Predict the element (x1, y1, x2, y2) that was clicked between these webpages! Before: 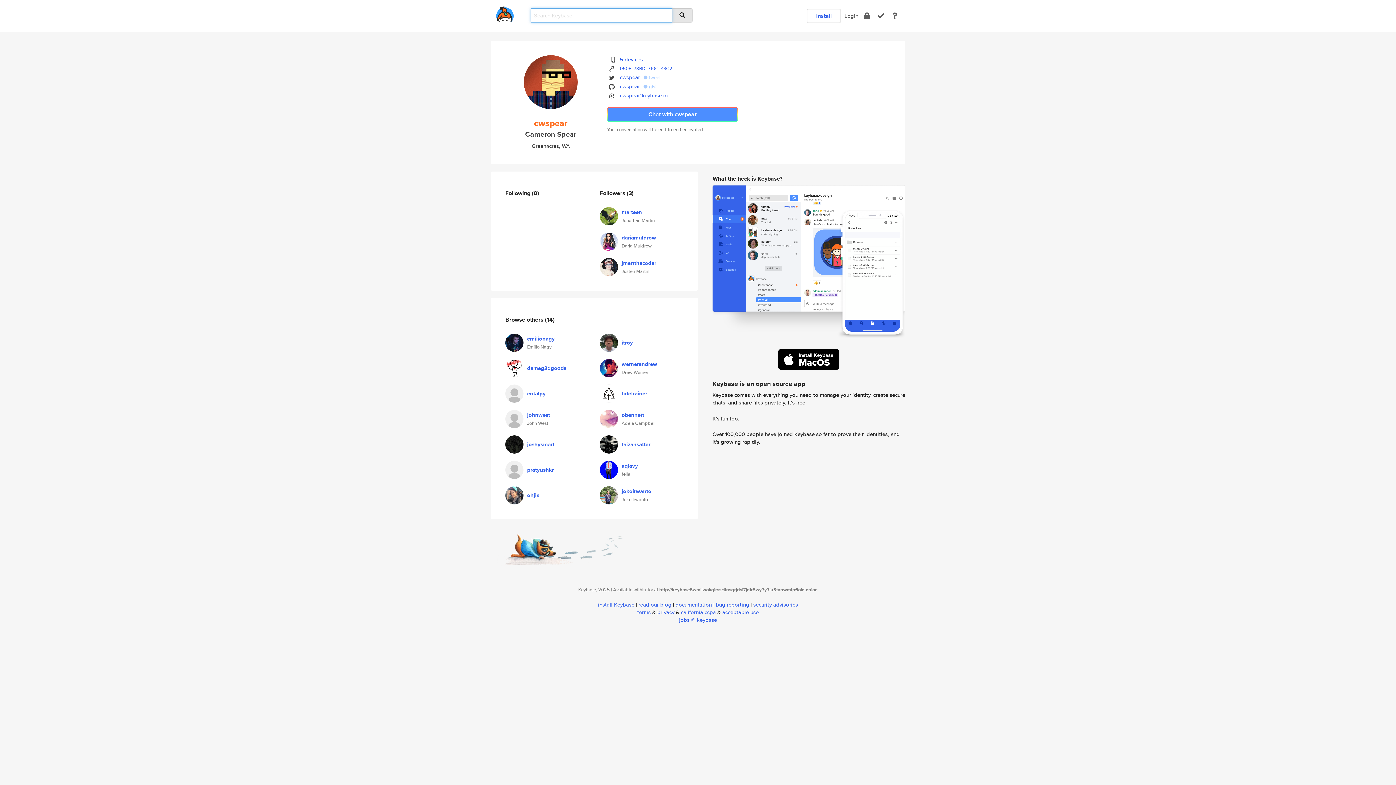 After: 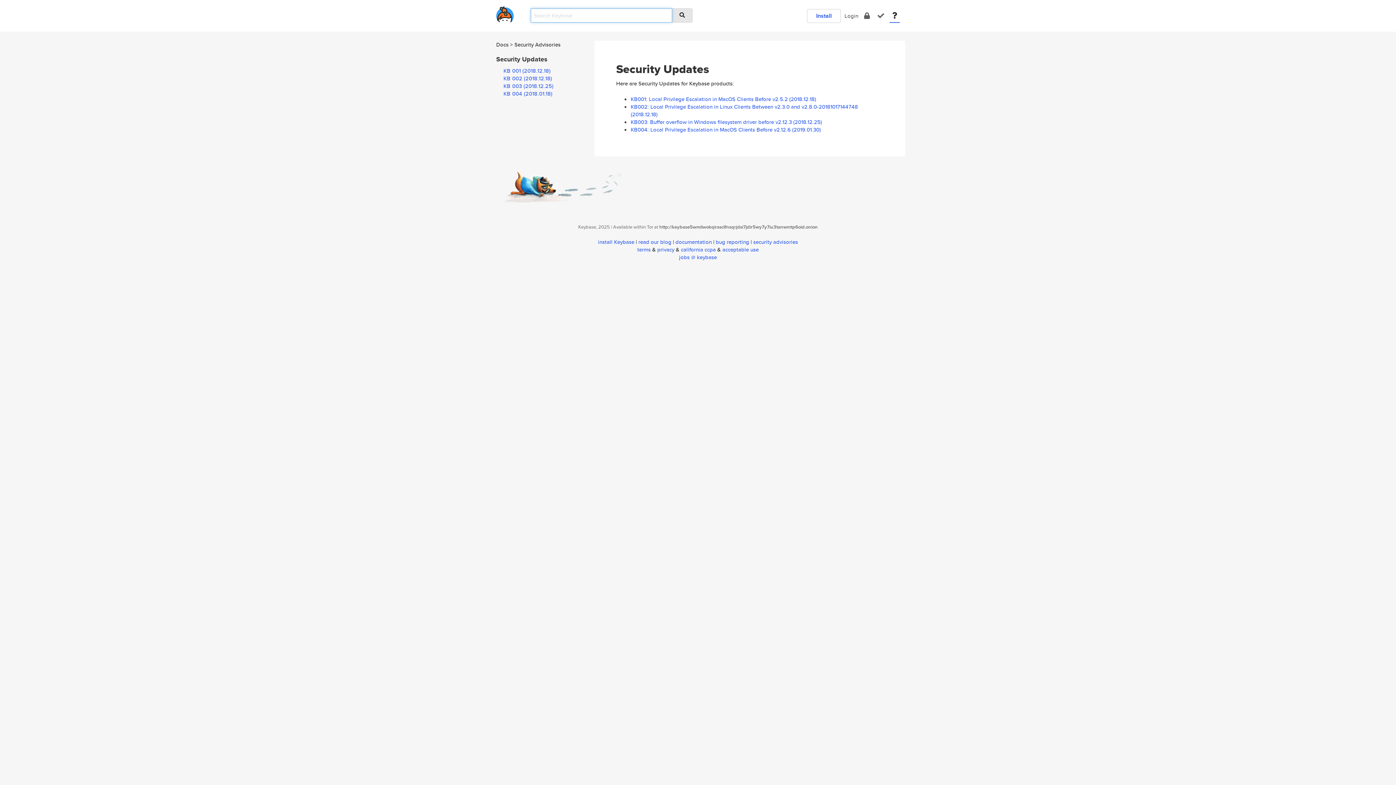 Action: bbox: (753, 601, 798, 608) label: security advisories